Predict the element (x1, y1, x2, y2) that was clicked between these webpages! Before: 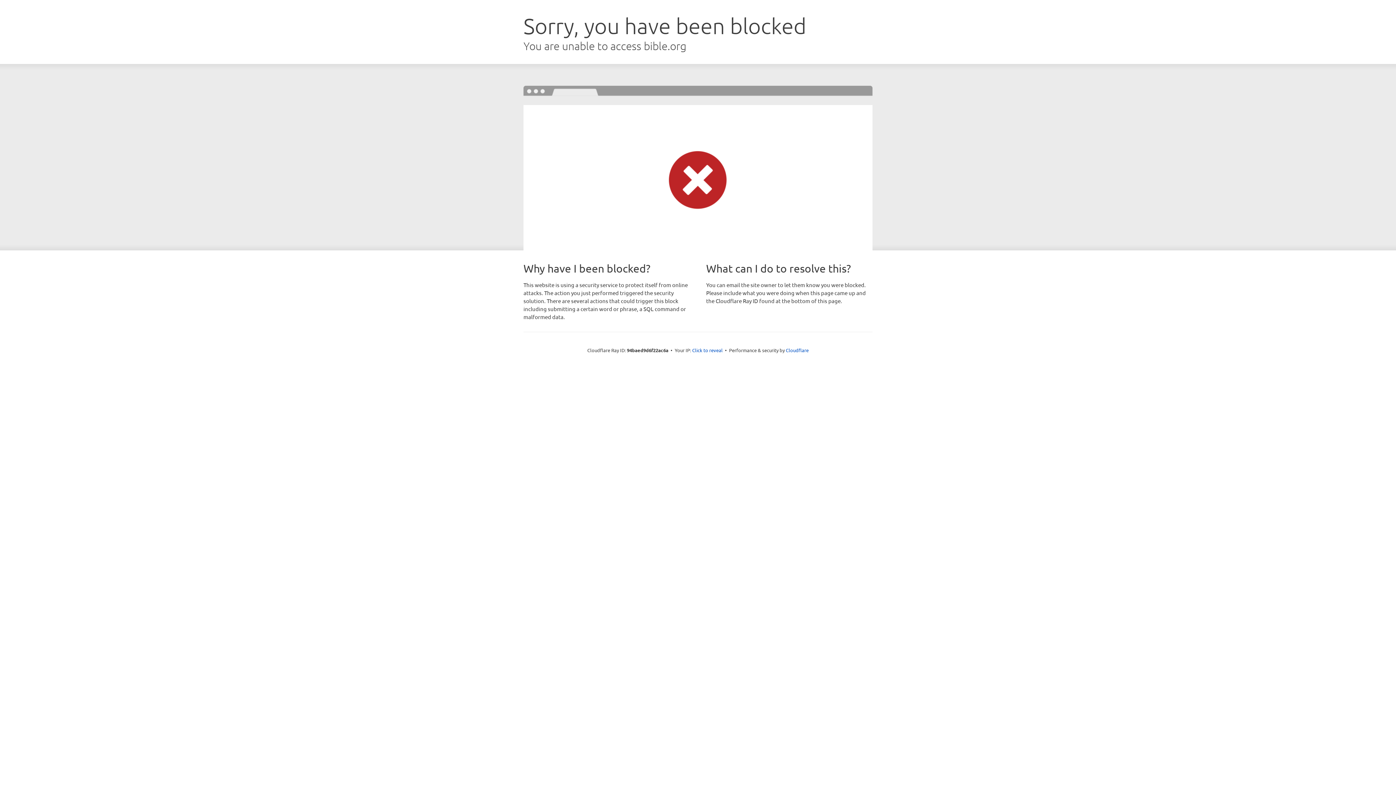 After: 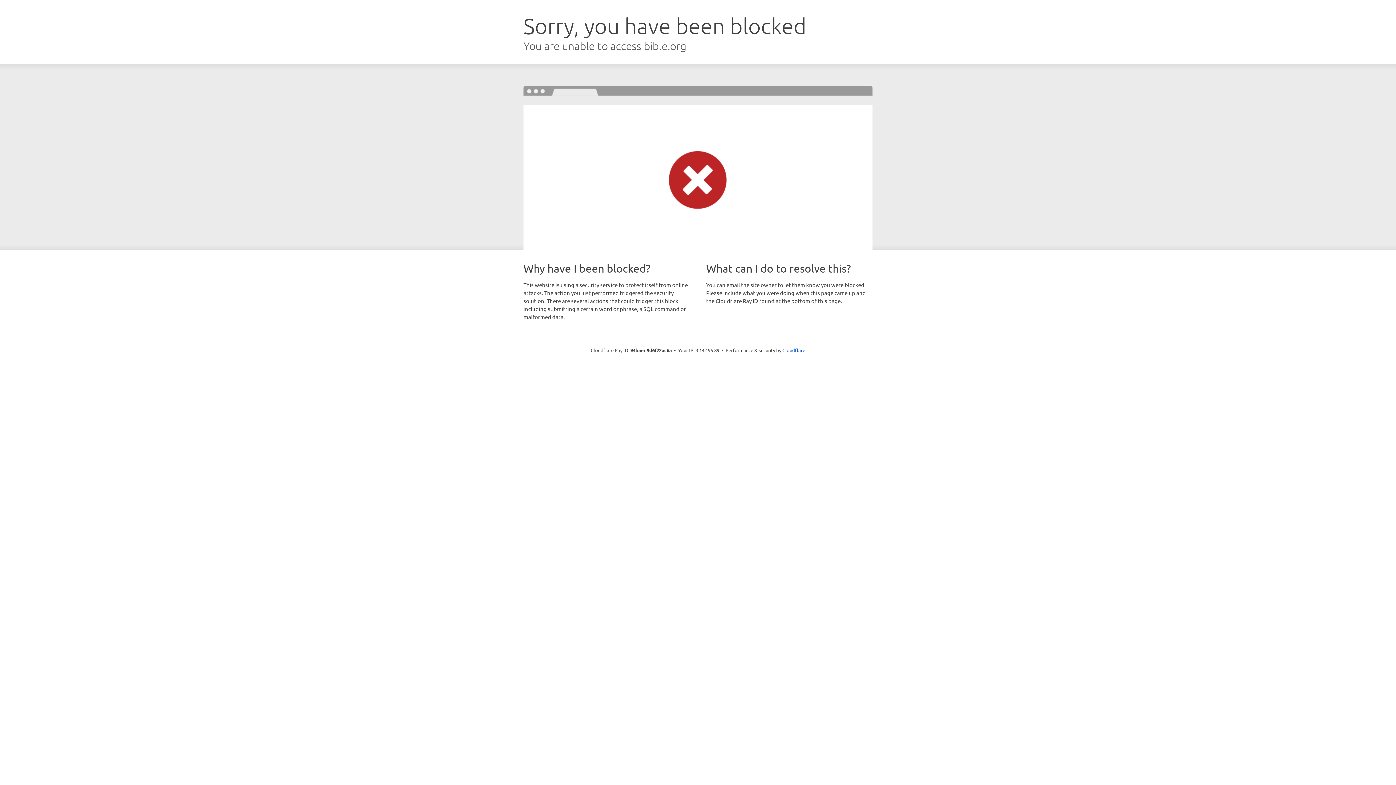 Action: label: Click to reveal bbox: (692, 346, 722, 353)